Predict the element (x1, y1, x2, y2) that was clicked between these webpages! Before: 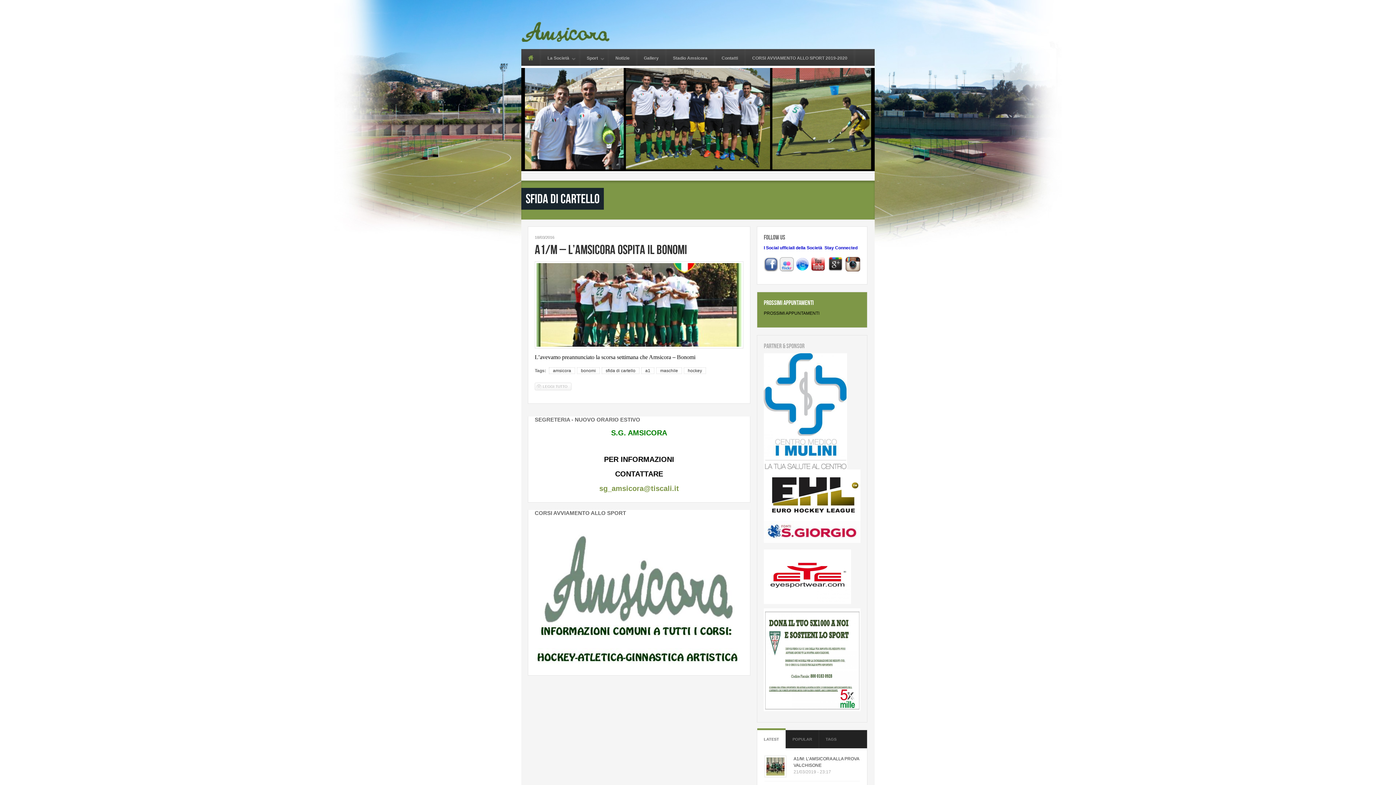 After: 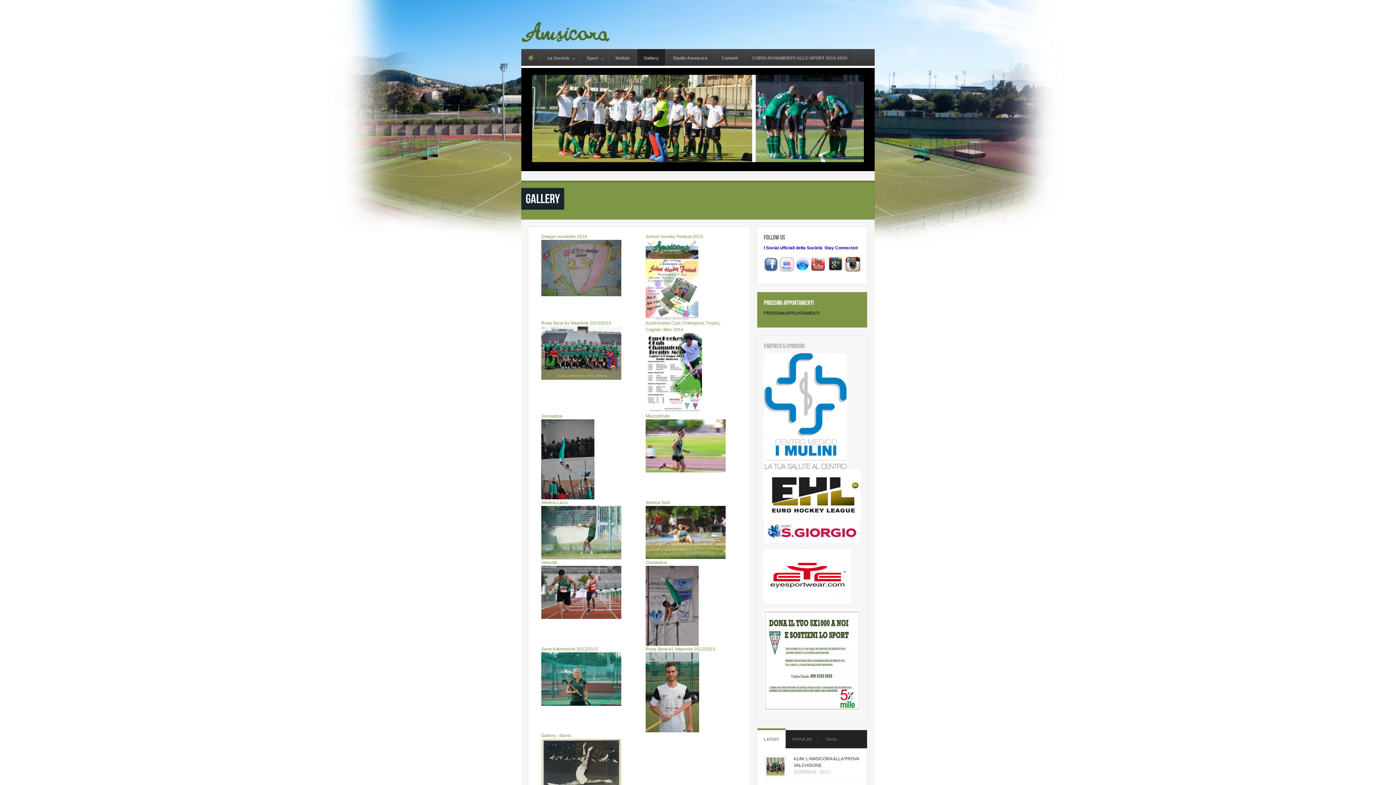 Action: label: Gallery bbox: (637, 49, 665, 65)